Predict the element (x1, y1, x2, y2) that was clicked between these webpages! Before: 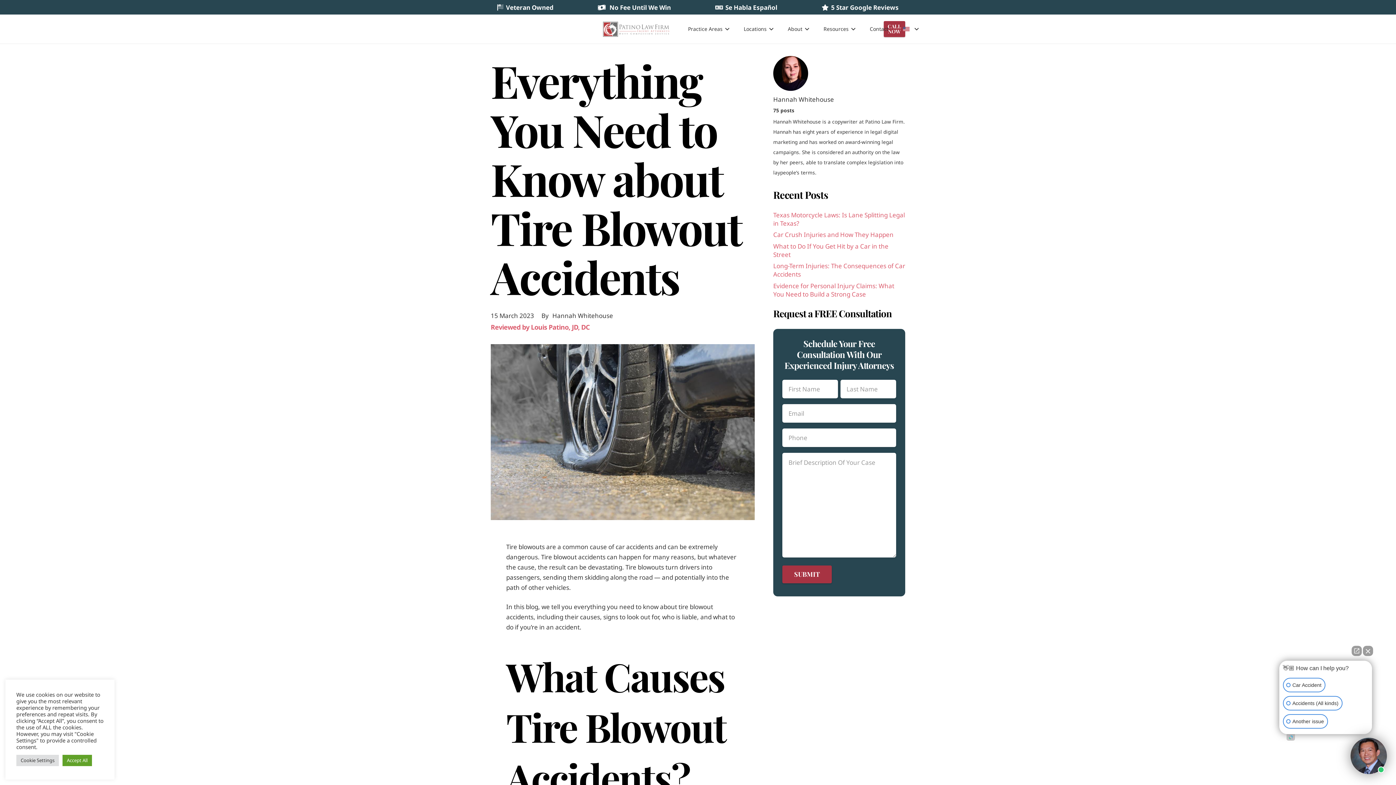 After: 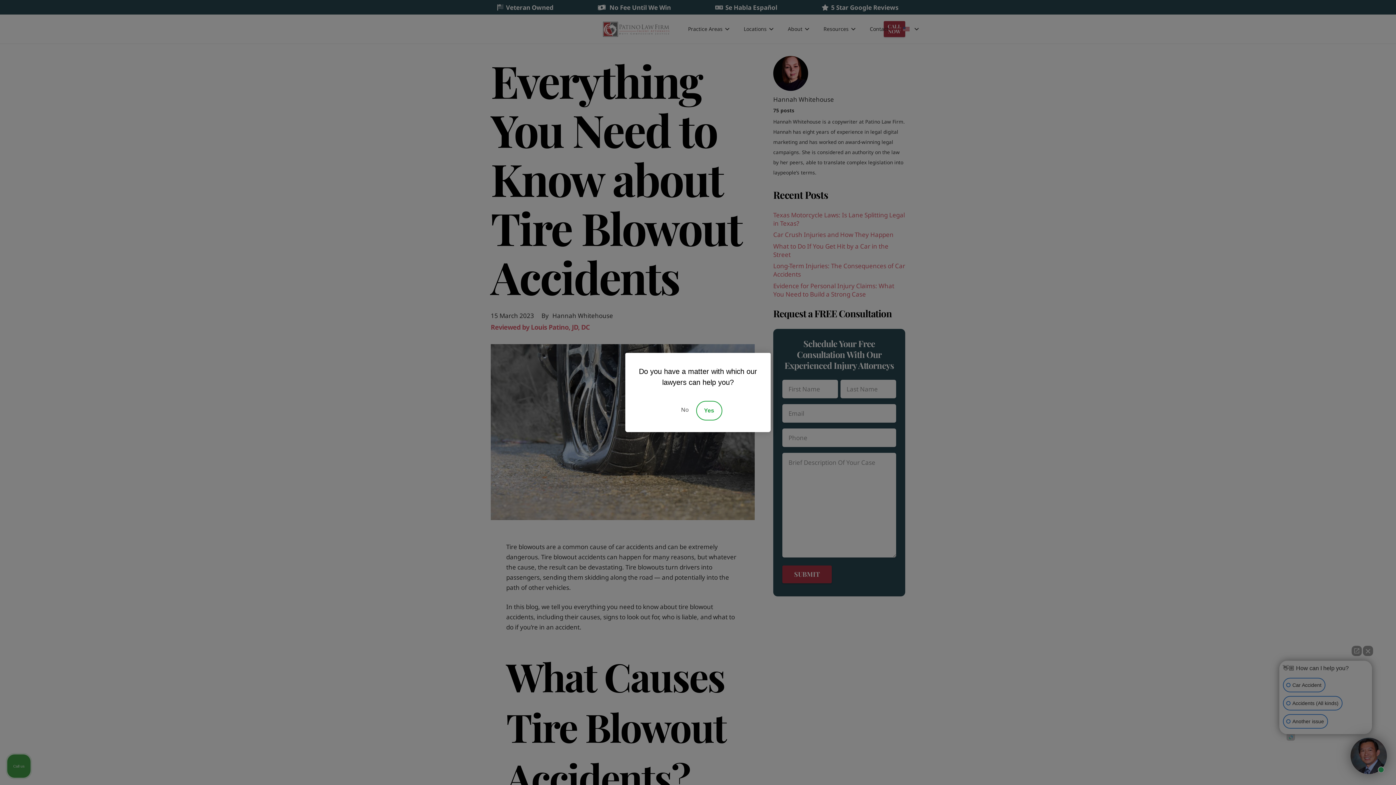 Action: label: Accept All bbox: (62, 755, 92, 766)